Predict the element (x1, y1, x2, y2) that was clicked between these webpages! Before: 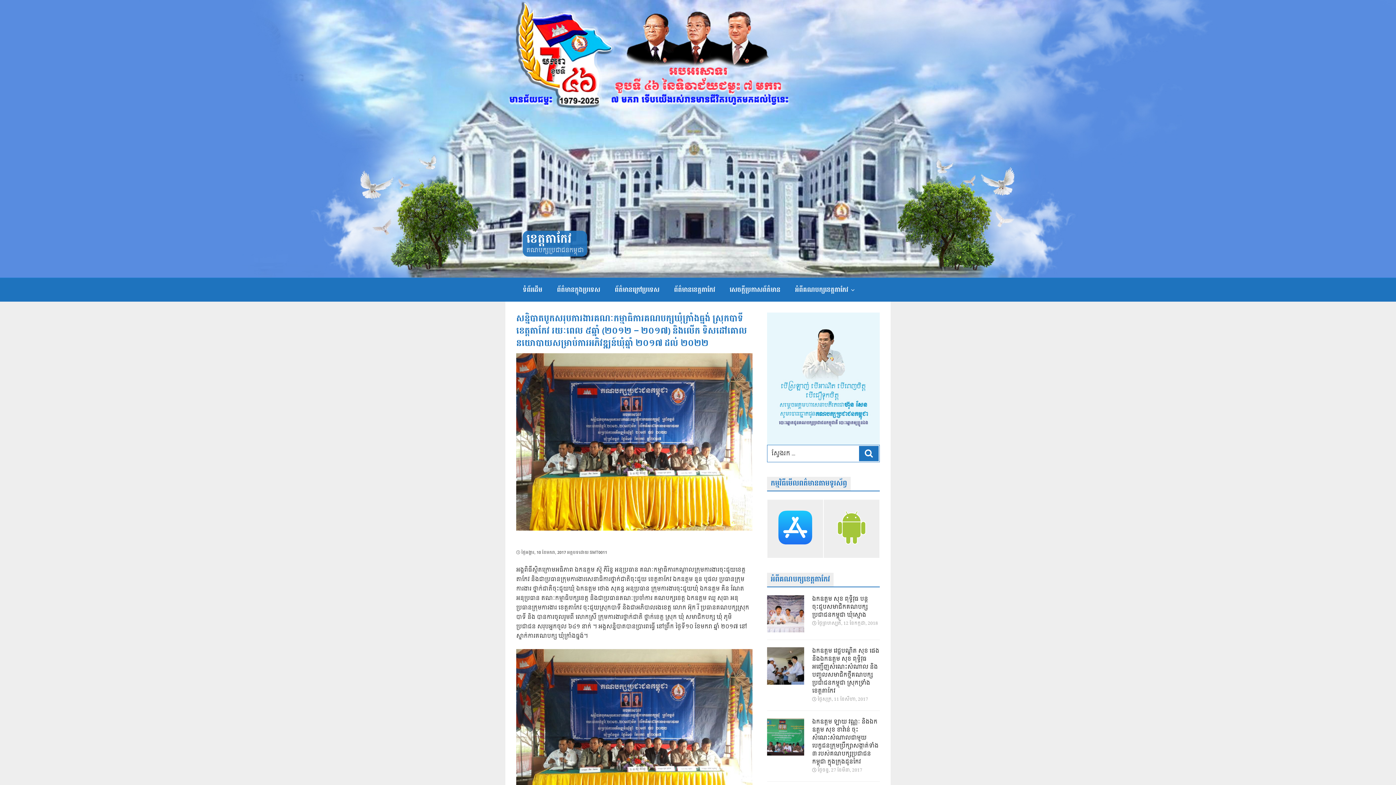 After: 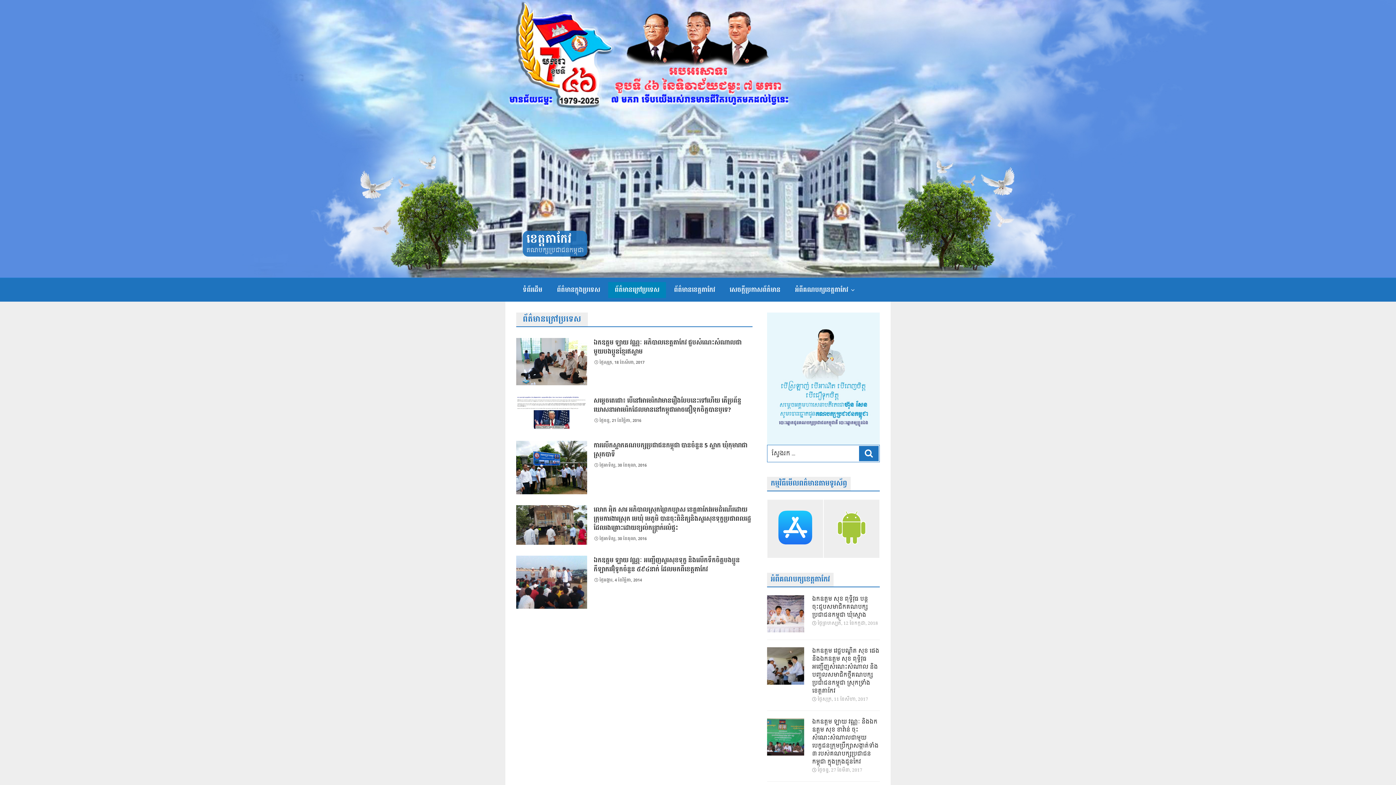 Action: bbox: (608, 282, 666, 298) label: ព័ត៌មានក្រៅប្រទេស